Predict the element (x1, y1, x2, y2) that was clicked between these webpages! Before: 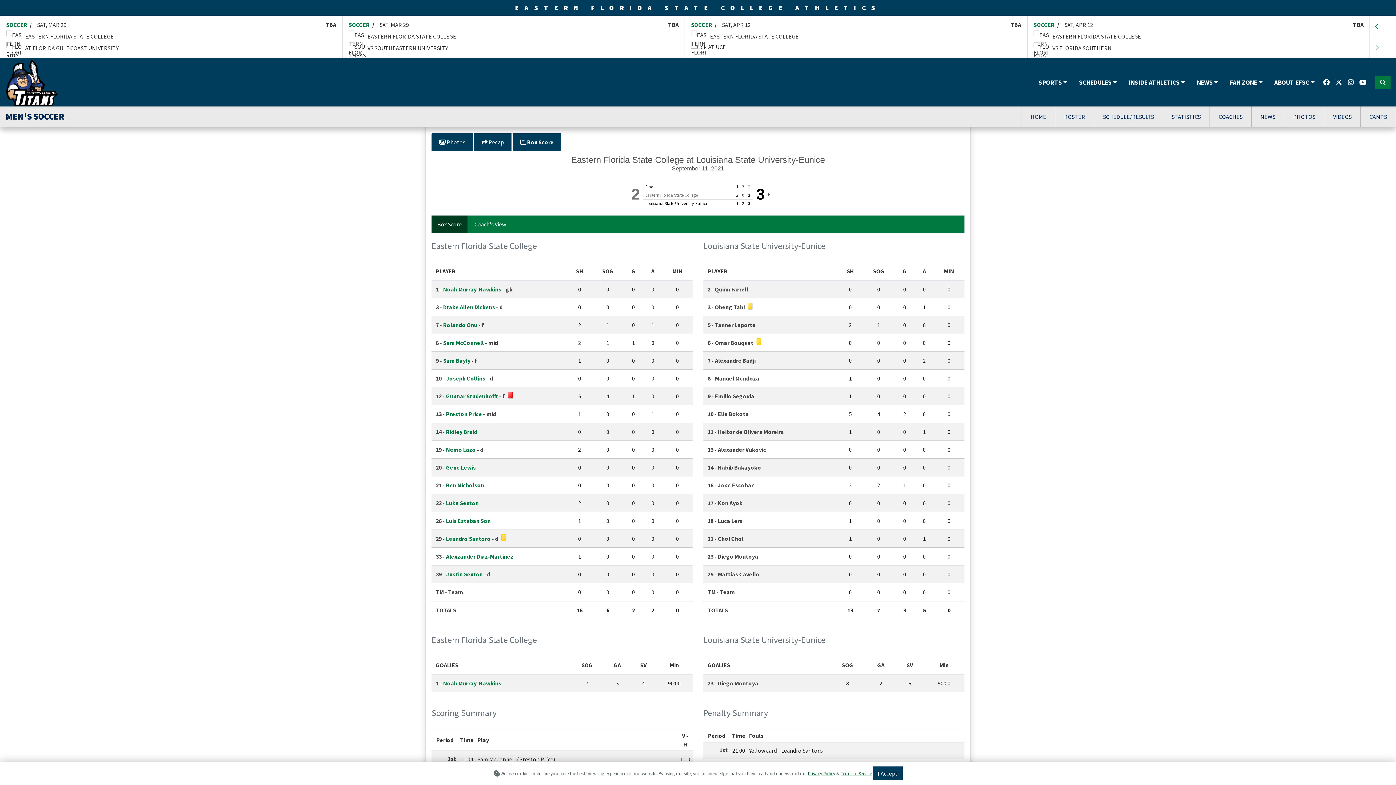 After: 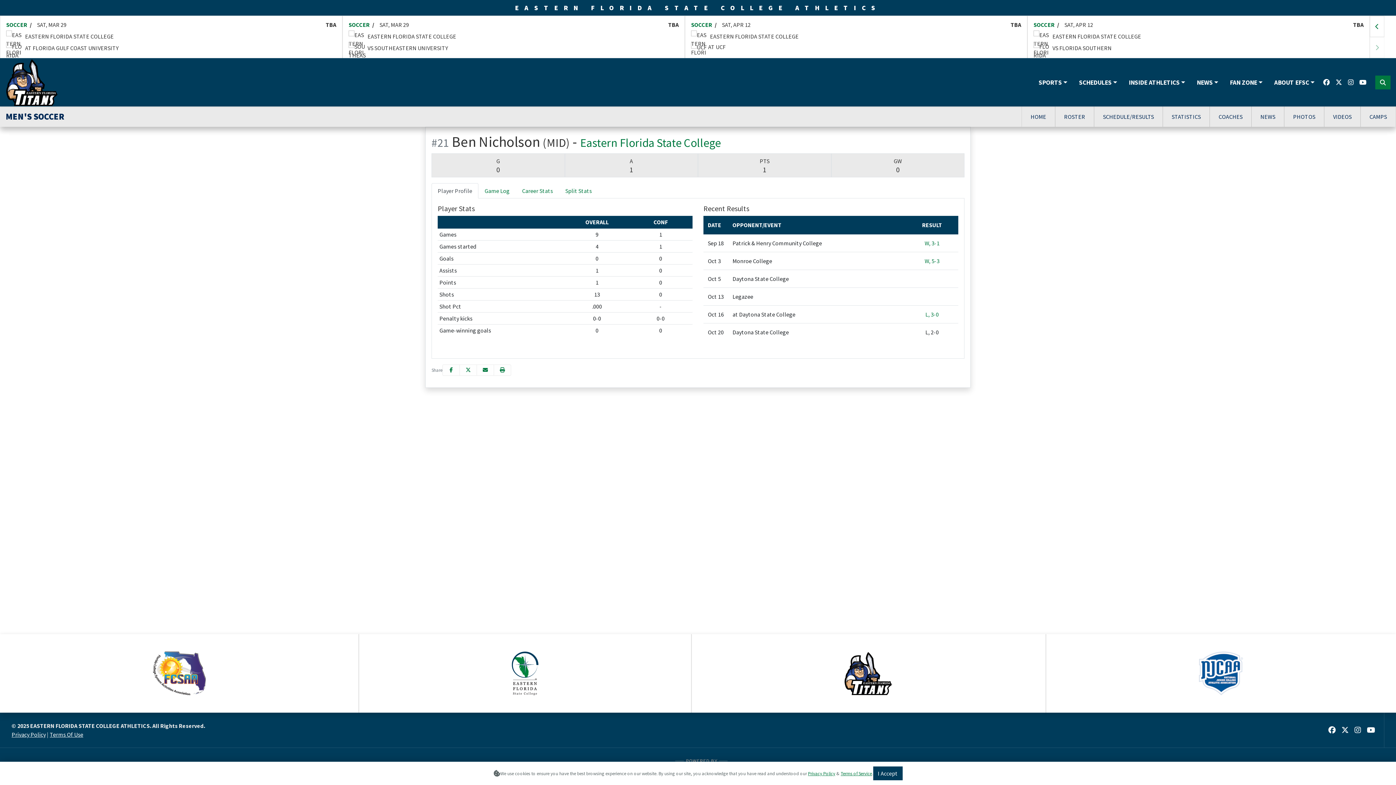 Action: label: Ben Nicholson bbox: (446, 481, 484, 489)